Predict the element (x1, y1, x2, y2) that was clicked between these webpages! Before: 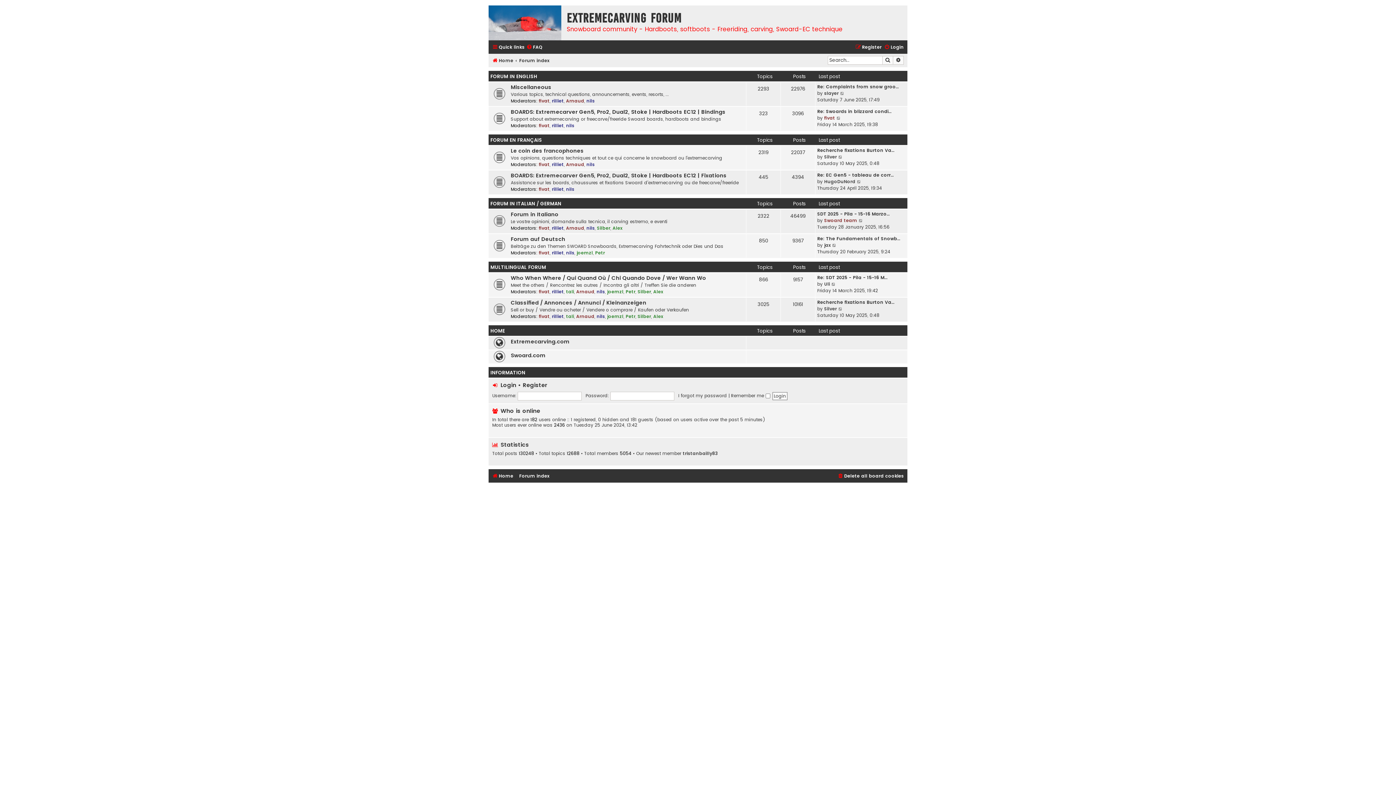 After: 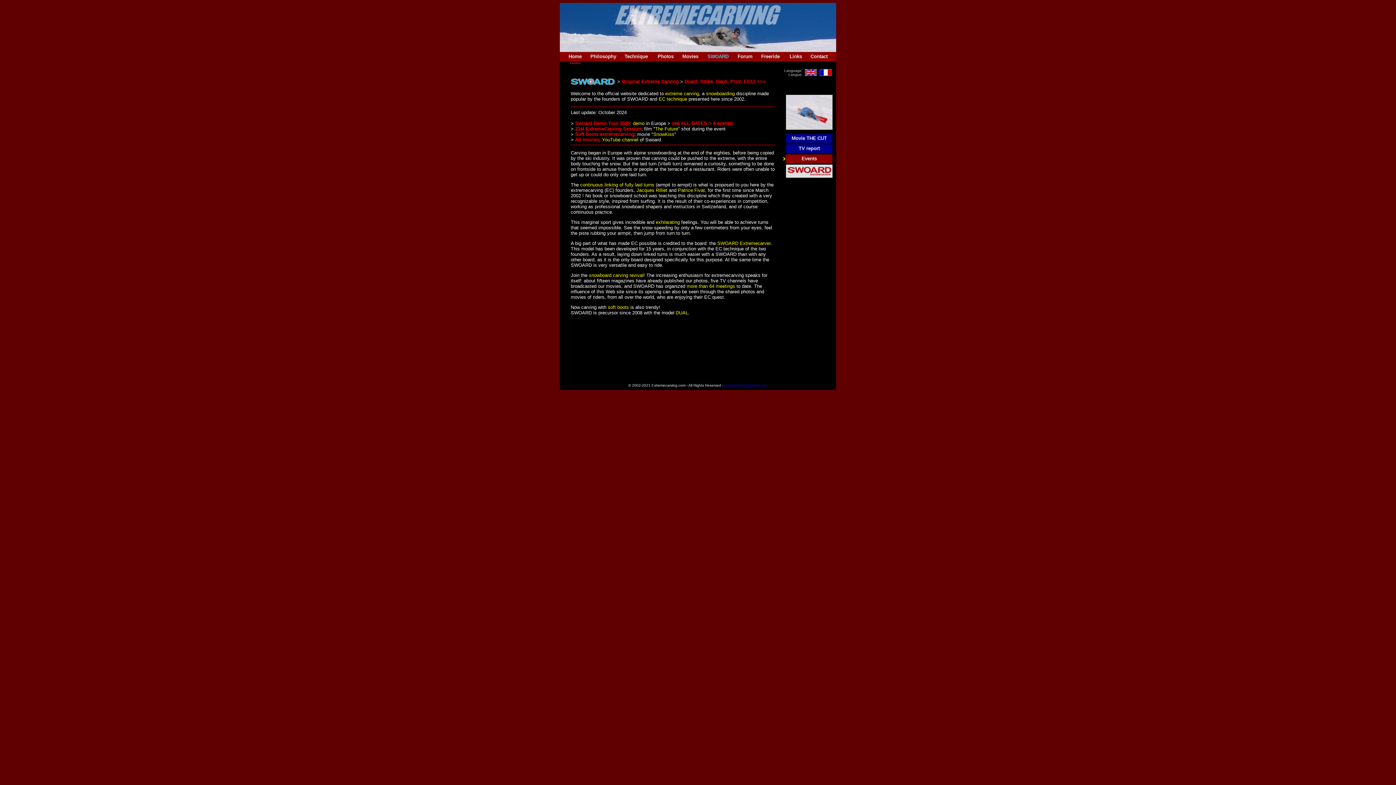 Action: bbox: (488, 5, 561, 40)